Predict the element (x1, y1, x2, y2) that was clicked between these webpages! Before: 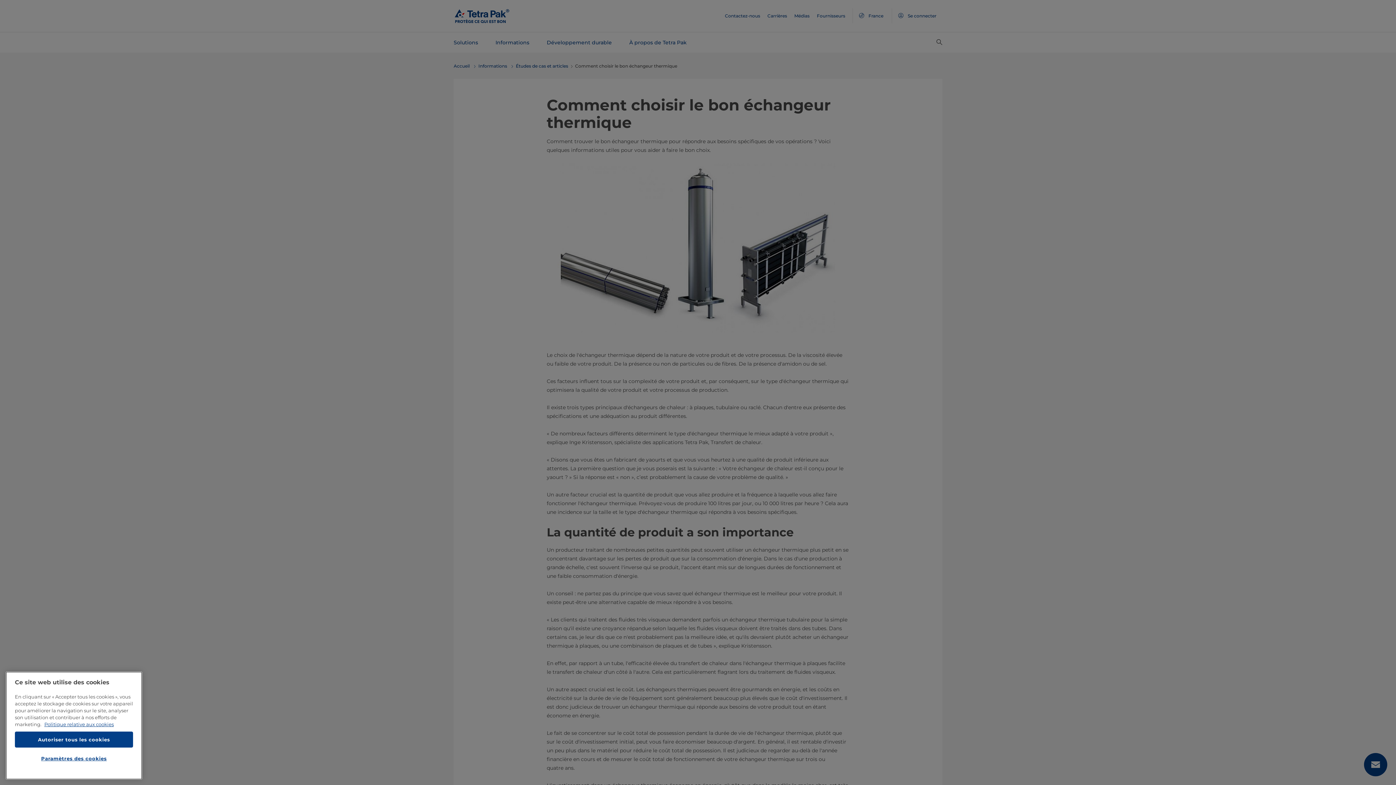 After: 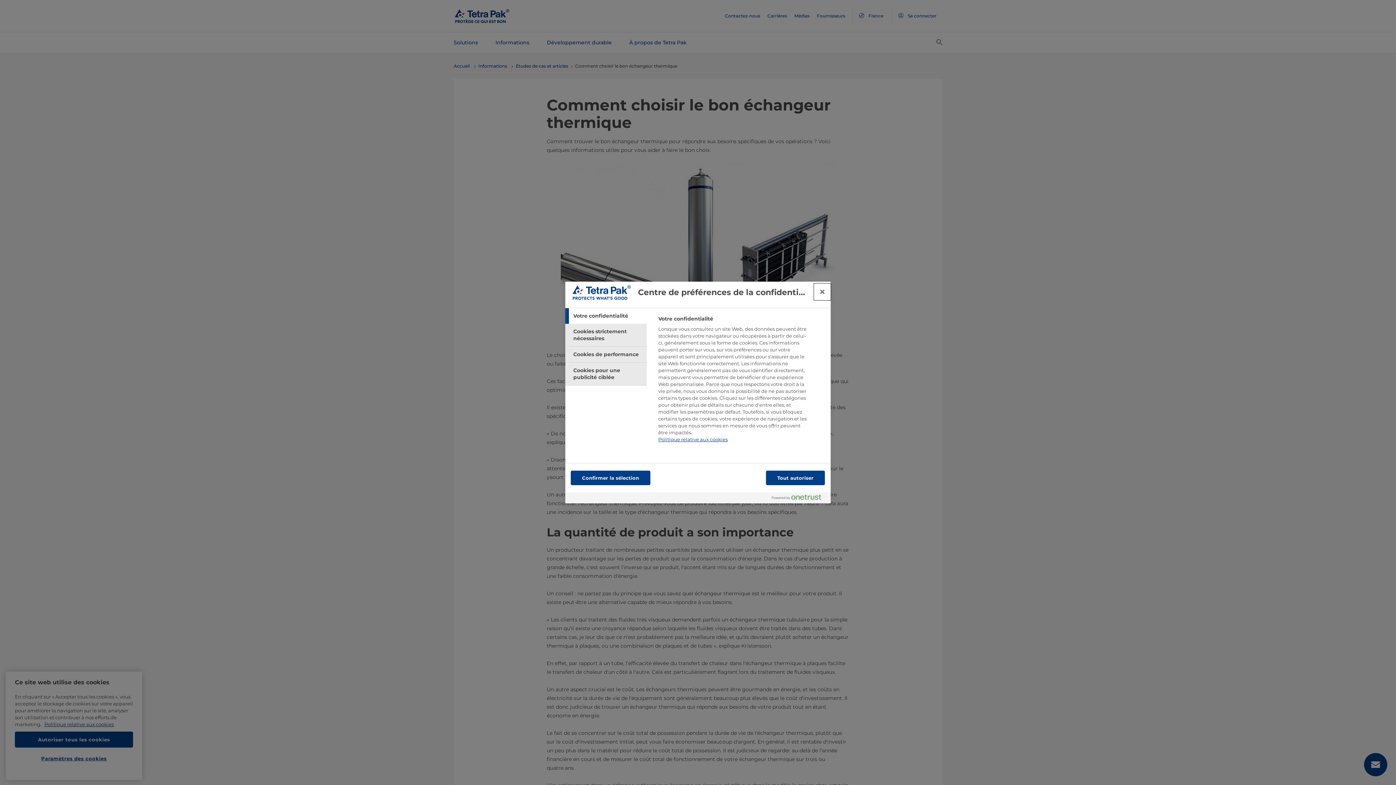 Action: label: Paramètres des cookies bbox: (14, 751, 133, 766)